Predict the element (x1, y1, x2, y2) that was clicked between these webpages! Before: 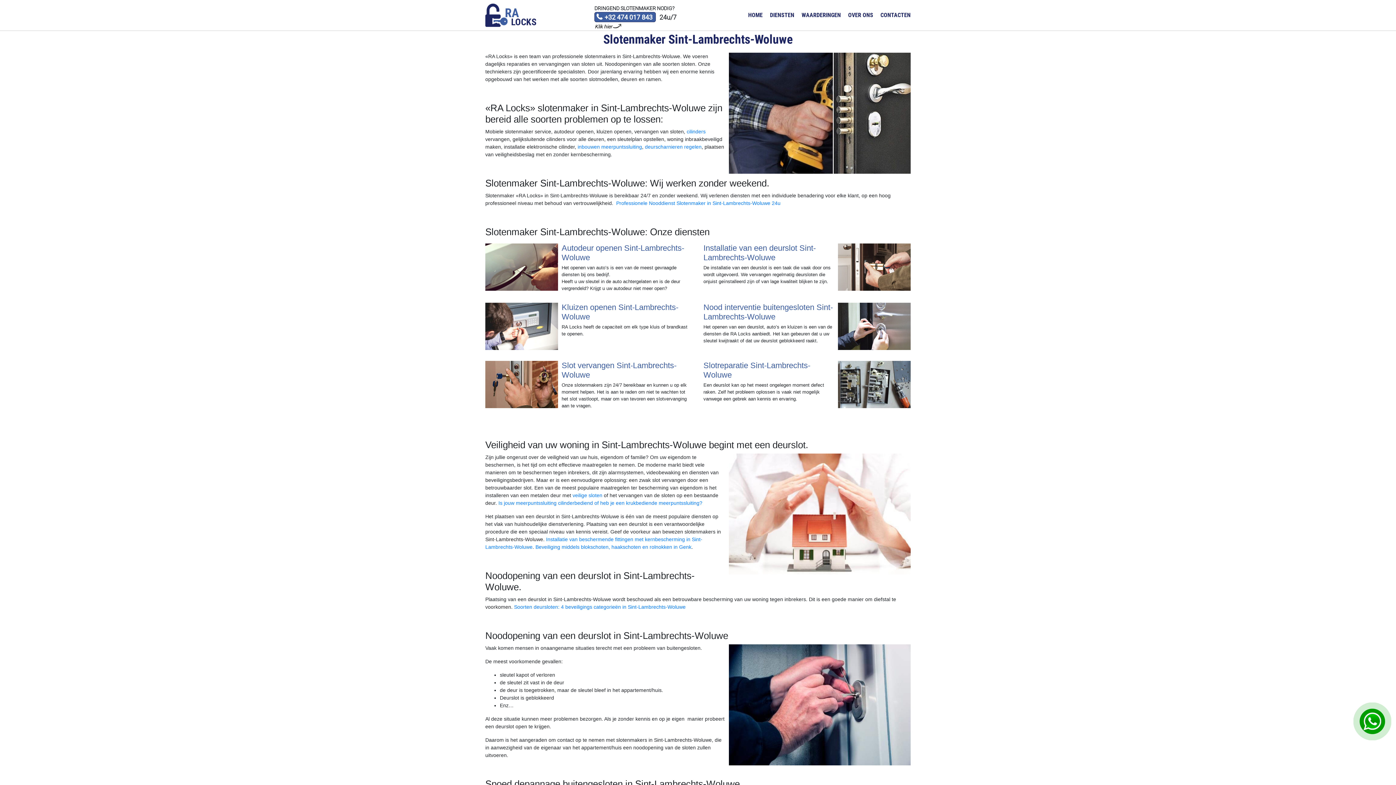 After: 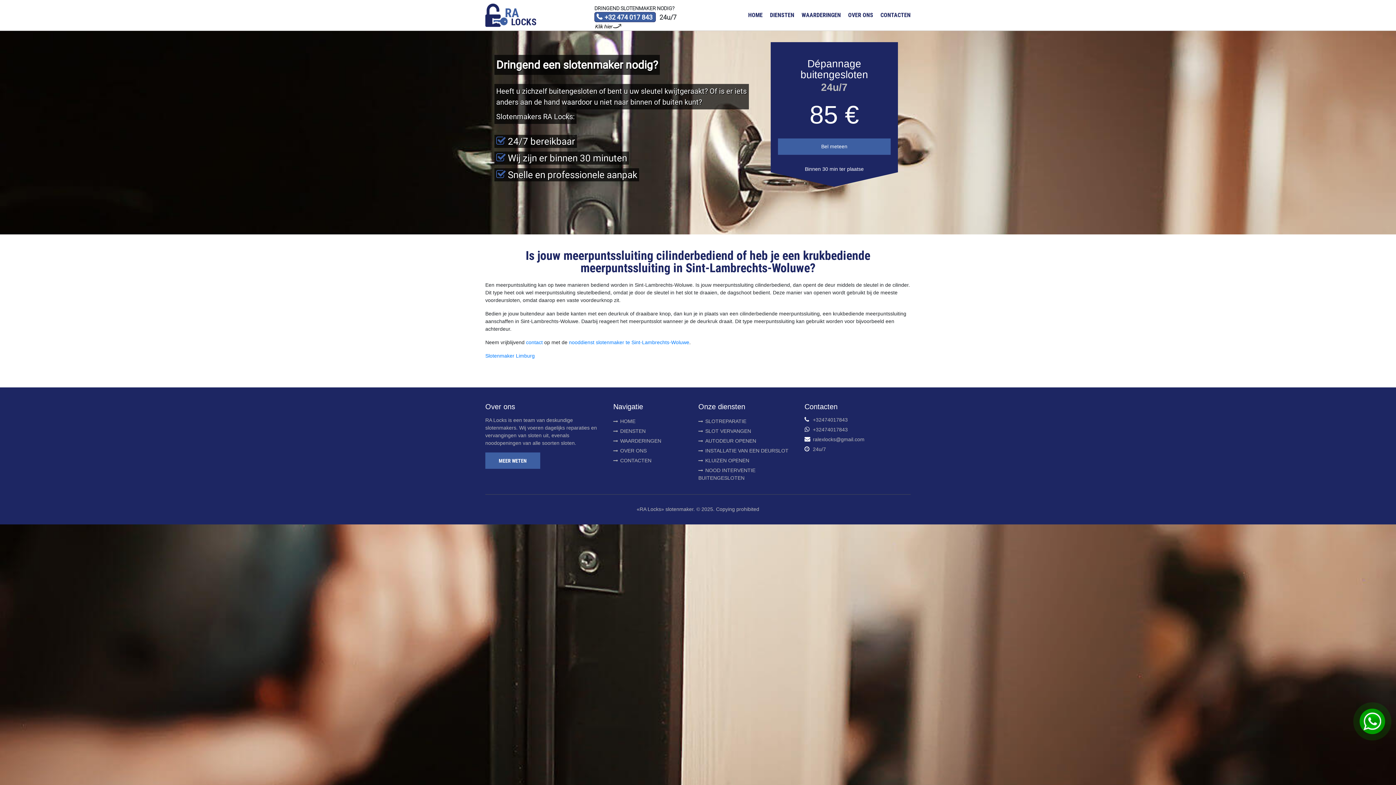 Action: bbox: (498, 500, 702, 506) label: Is jouw meerpuntssluiting cilinderbediend of heb je een krukbediende meerpuntssluiting?